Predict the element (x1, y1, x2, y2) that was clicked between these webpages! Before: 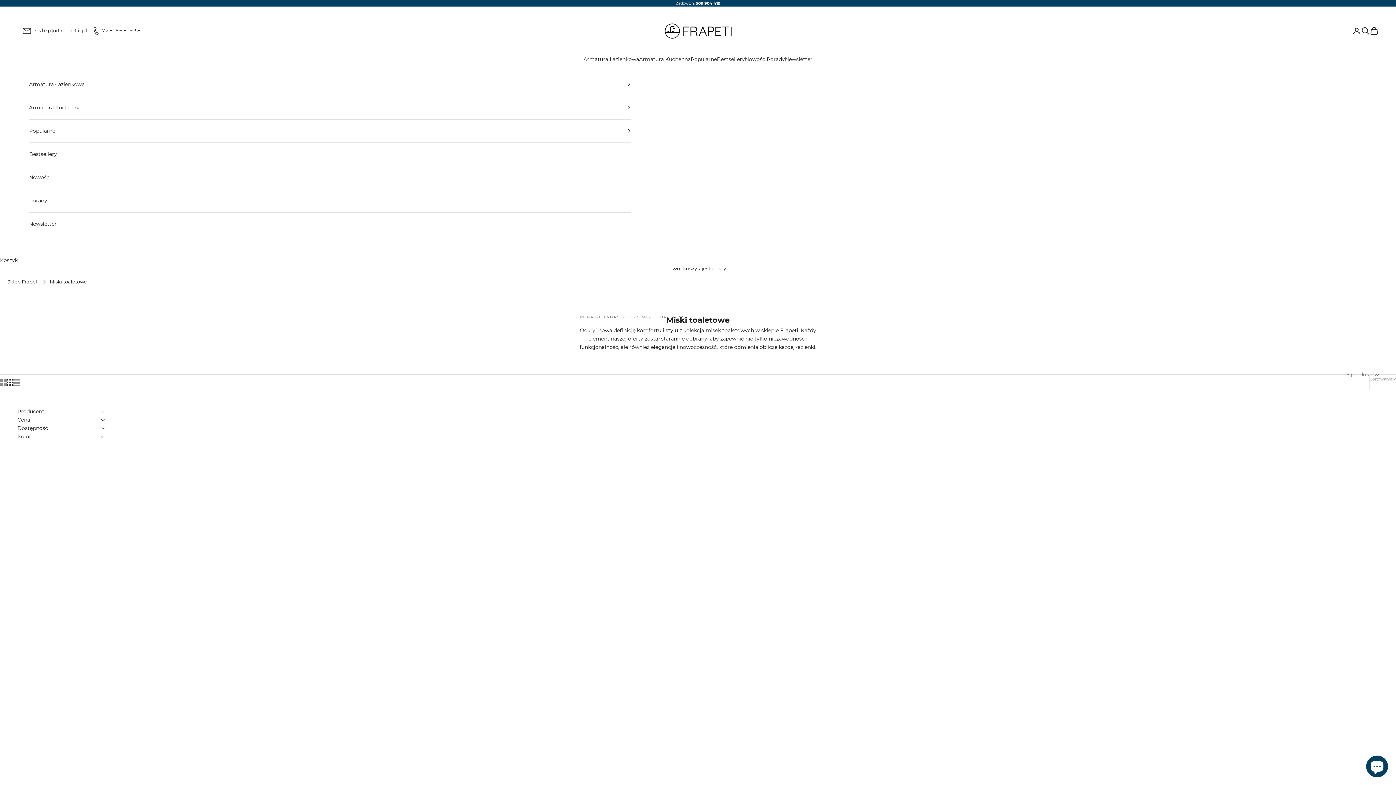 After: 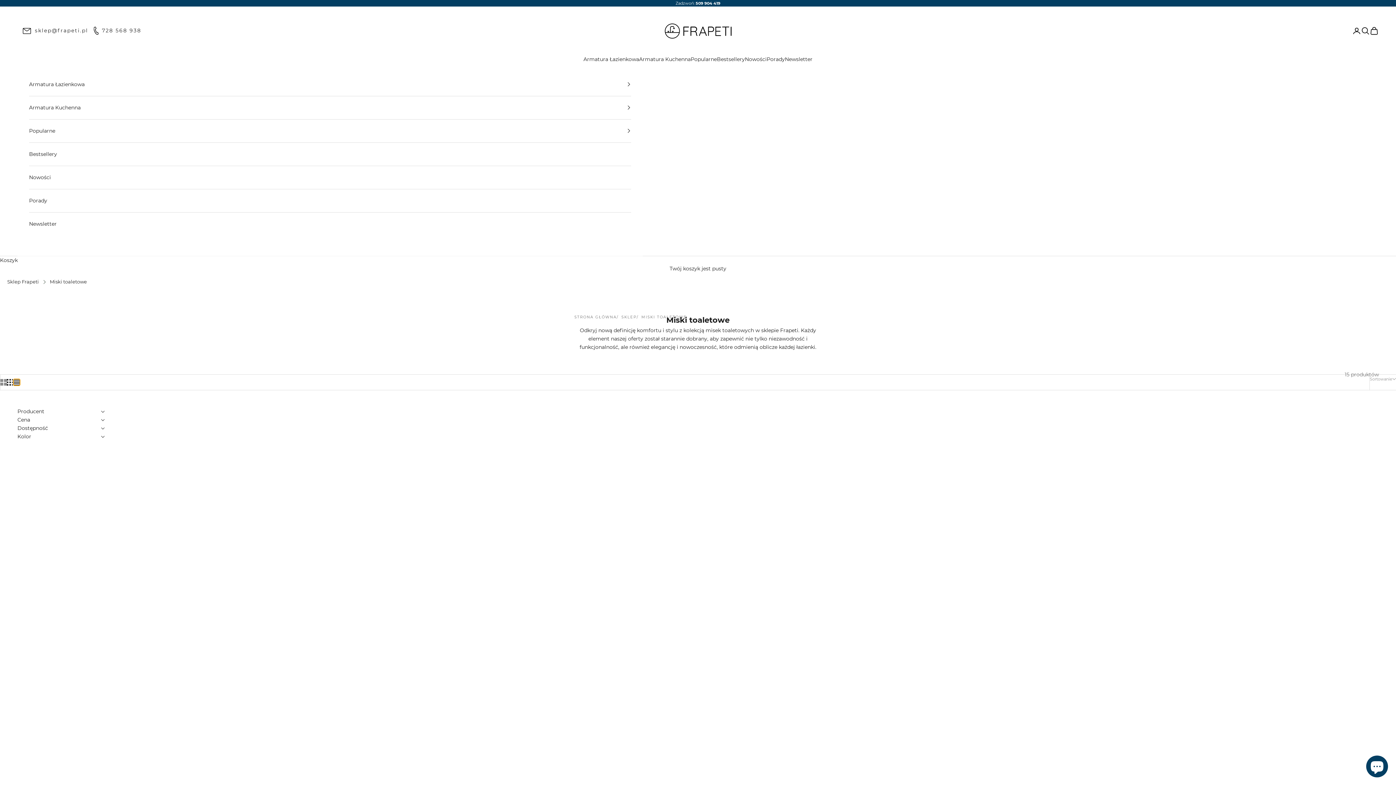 Action: bbox: (13, 379, 20, 385) label: Switch to compact product images